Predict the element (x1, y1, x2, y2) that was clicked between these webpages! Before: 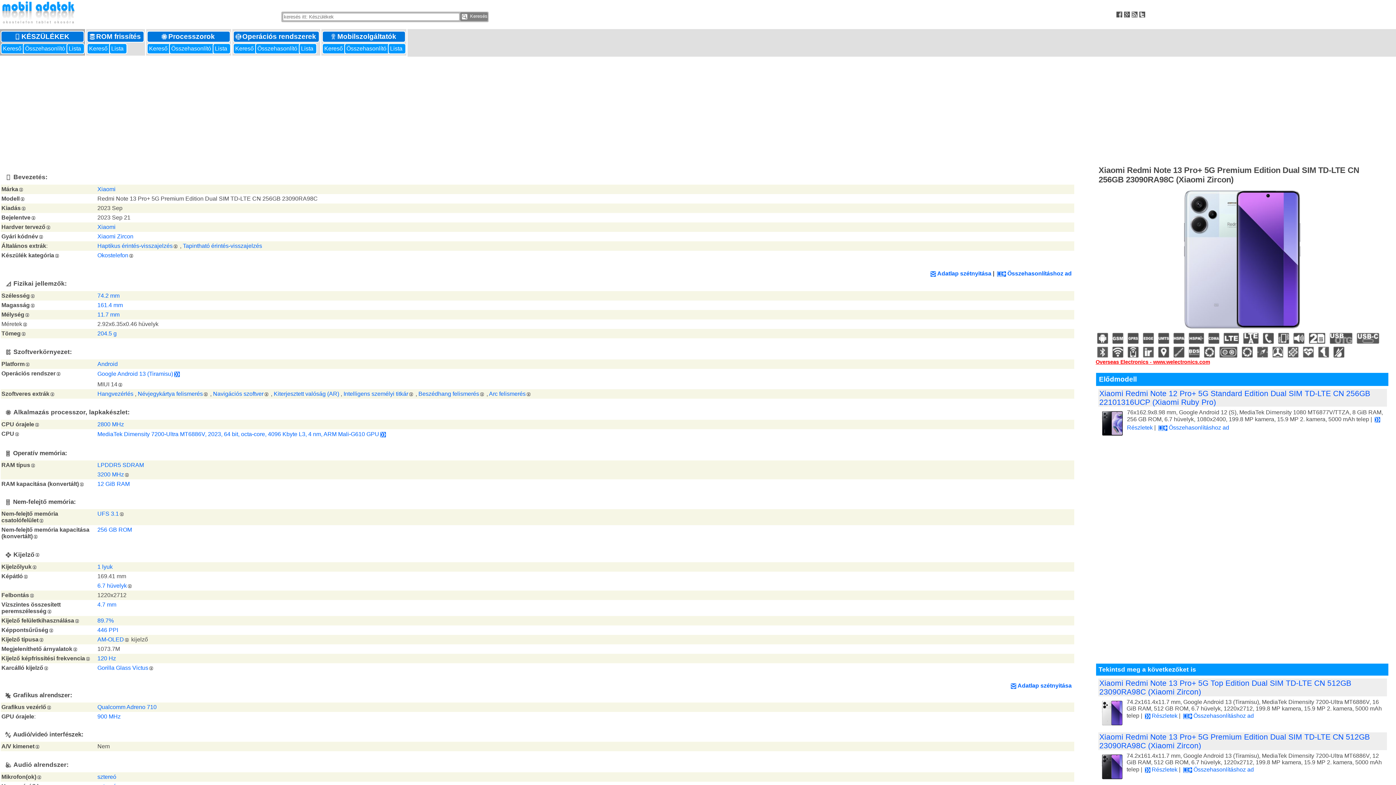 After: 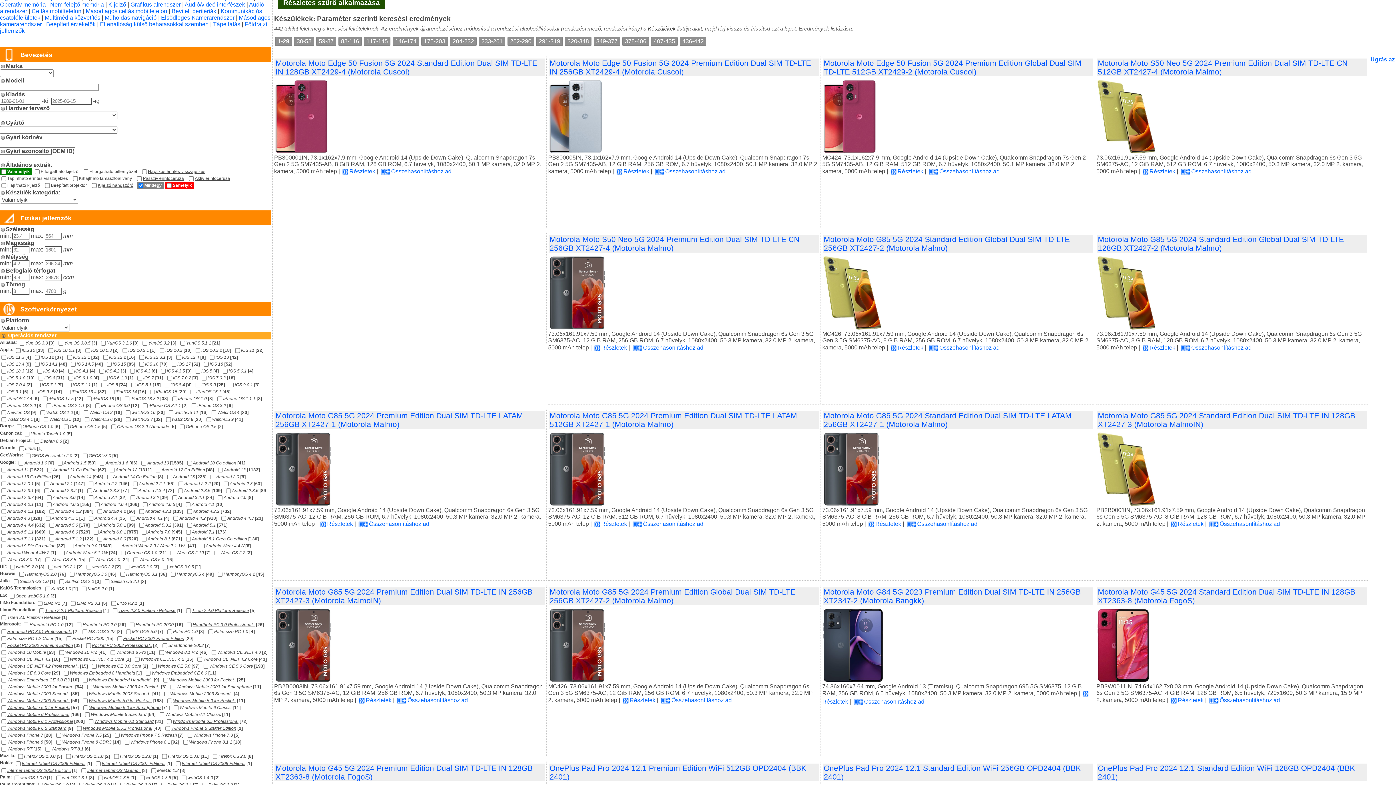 Action: label: 900 MHz bbox: (97, 713, 120, 720)